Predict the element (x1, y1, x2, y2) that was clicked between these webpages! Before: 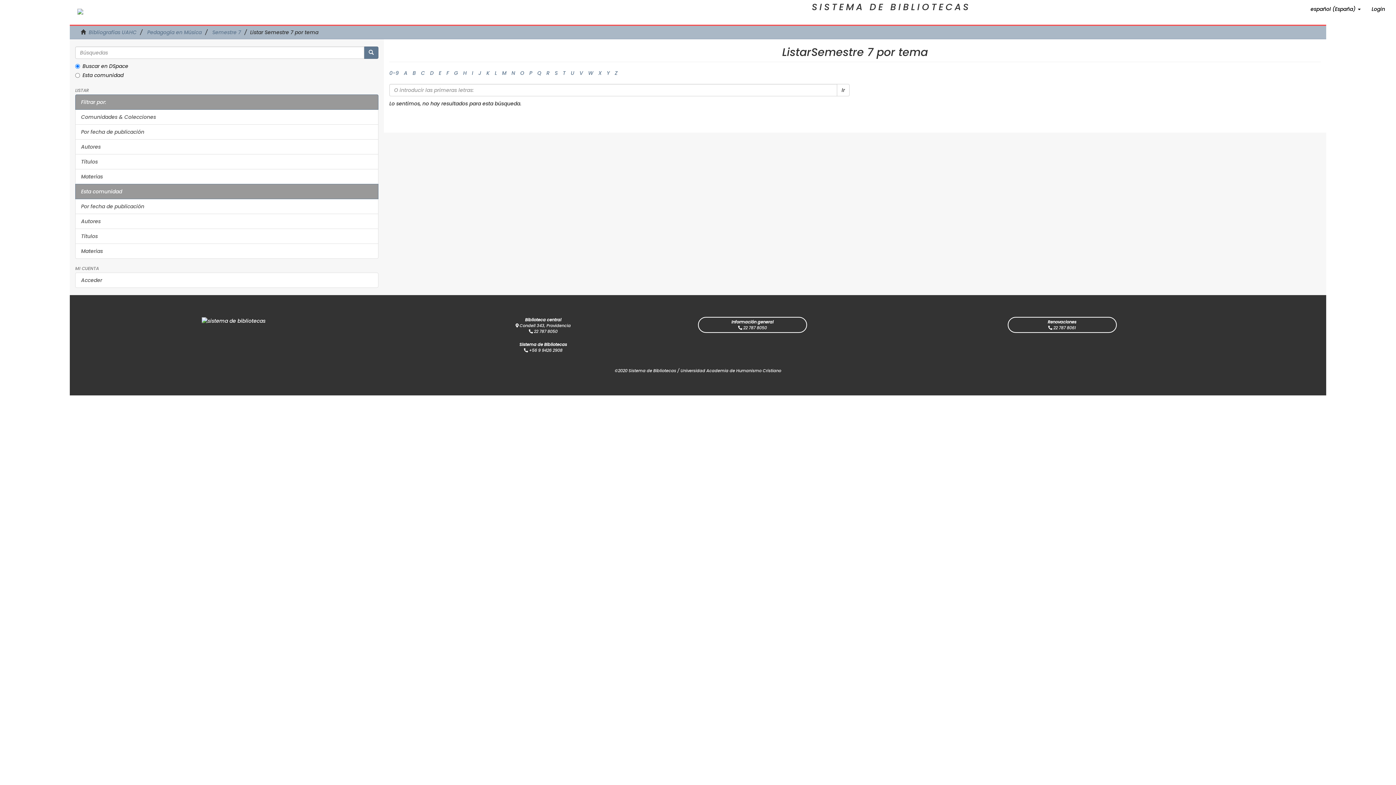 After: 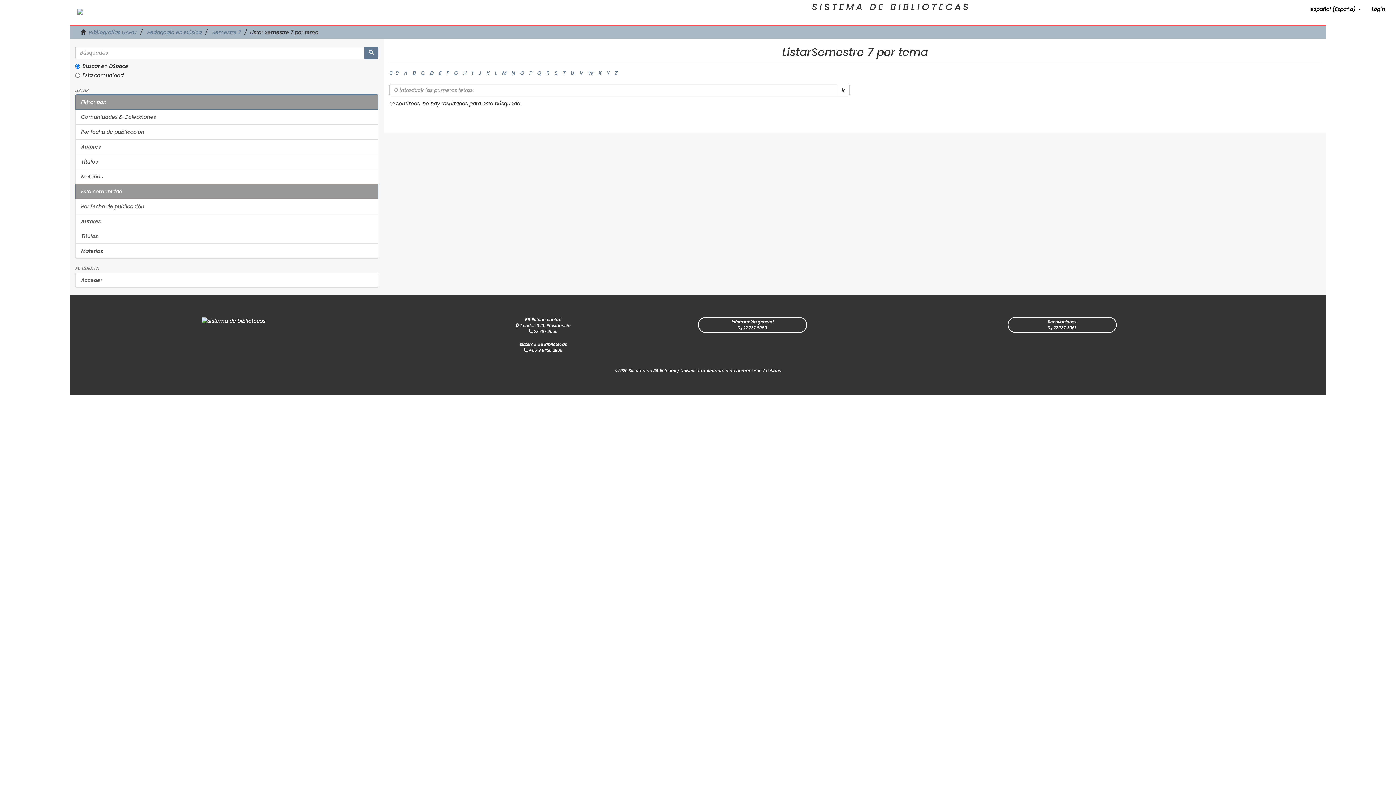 Action: label: T bbox: (562, 69, 565, 76)